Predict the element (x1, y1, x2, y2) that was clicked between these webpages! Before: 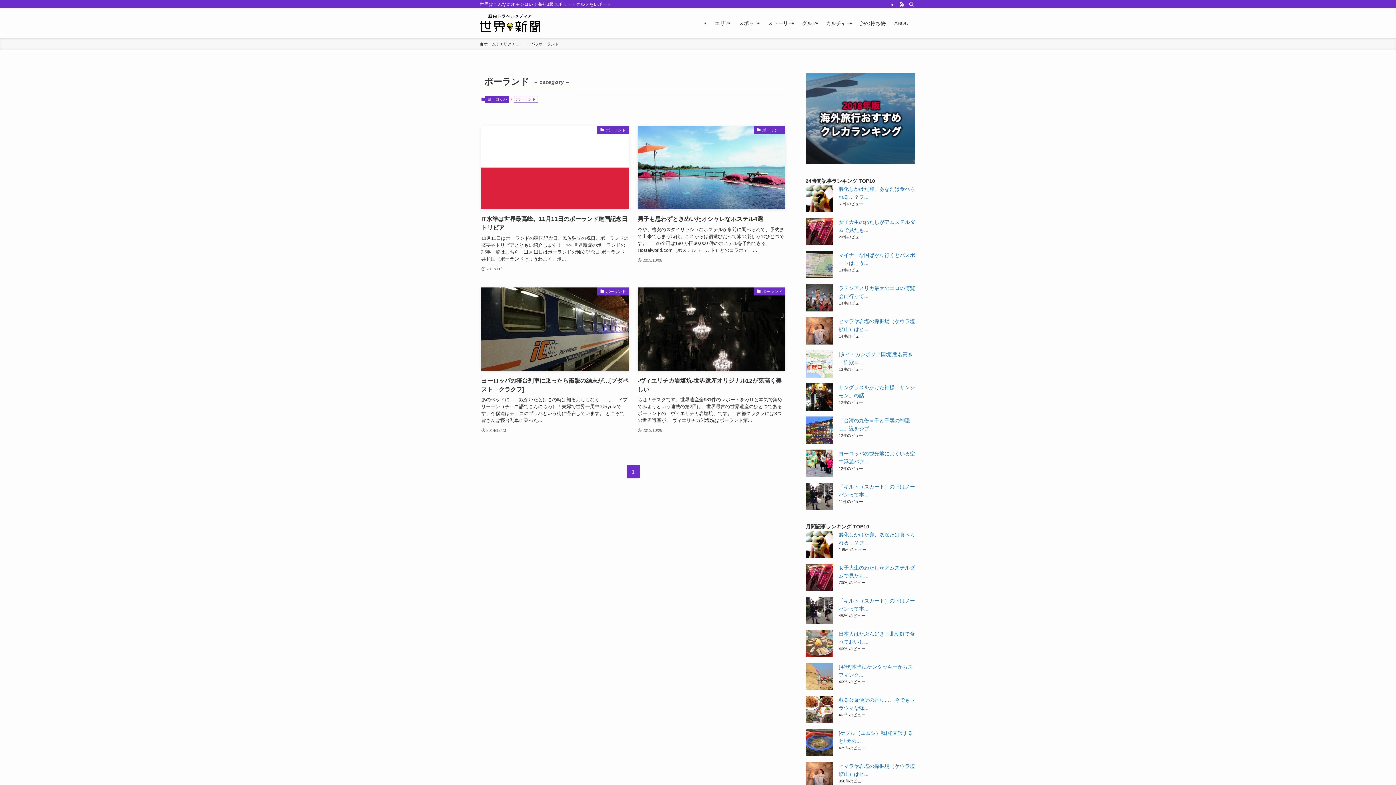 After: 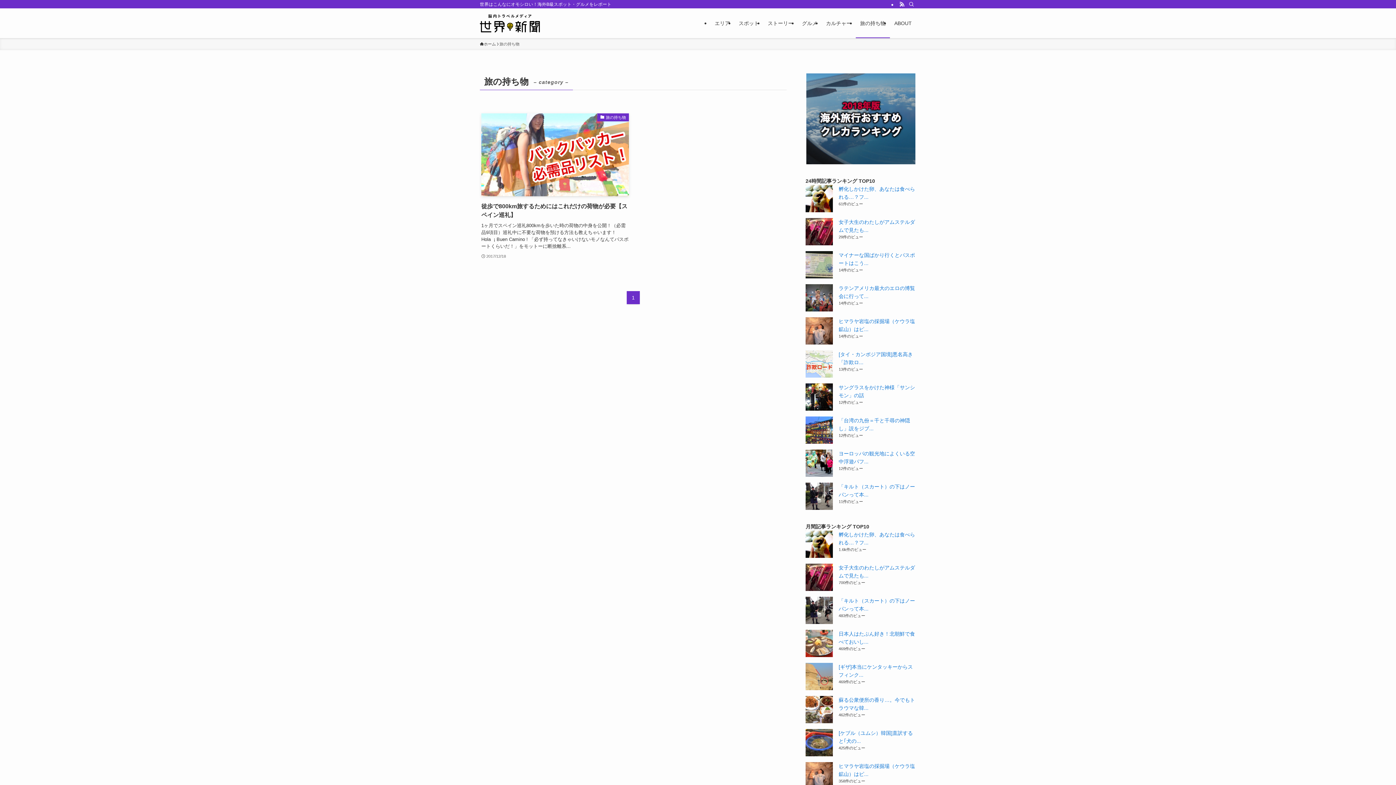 Action: label: 旅の持ち物 bbox: (856, 8, 890, 38)